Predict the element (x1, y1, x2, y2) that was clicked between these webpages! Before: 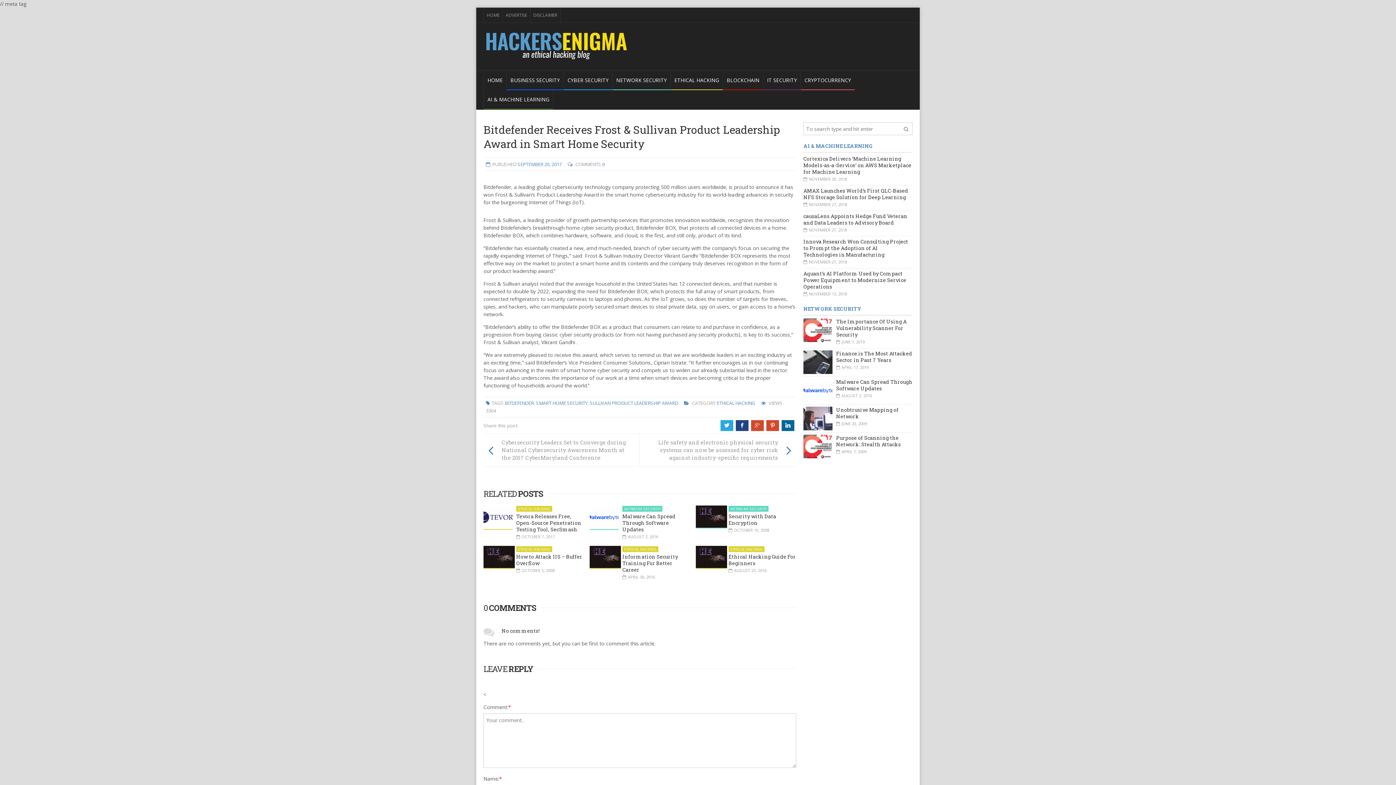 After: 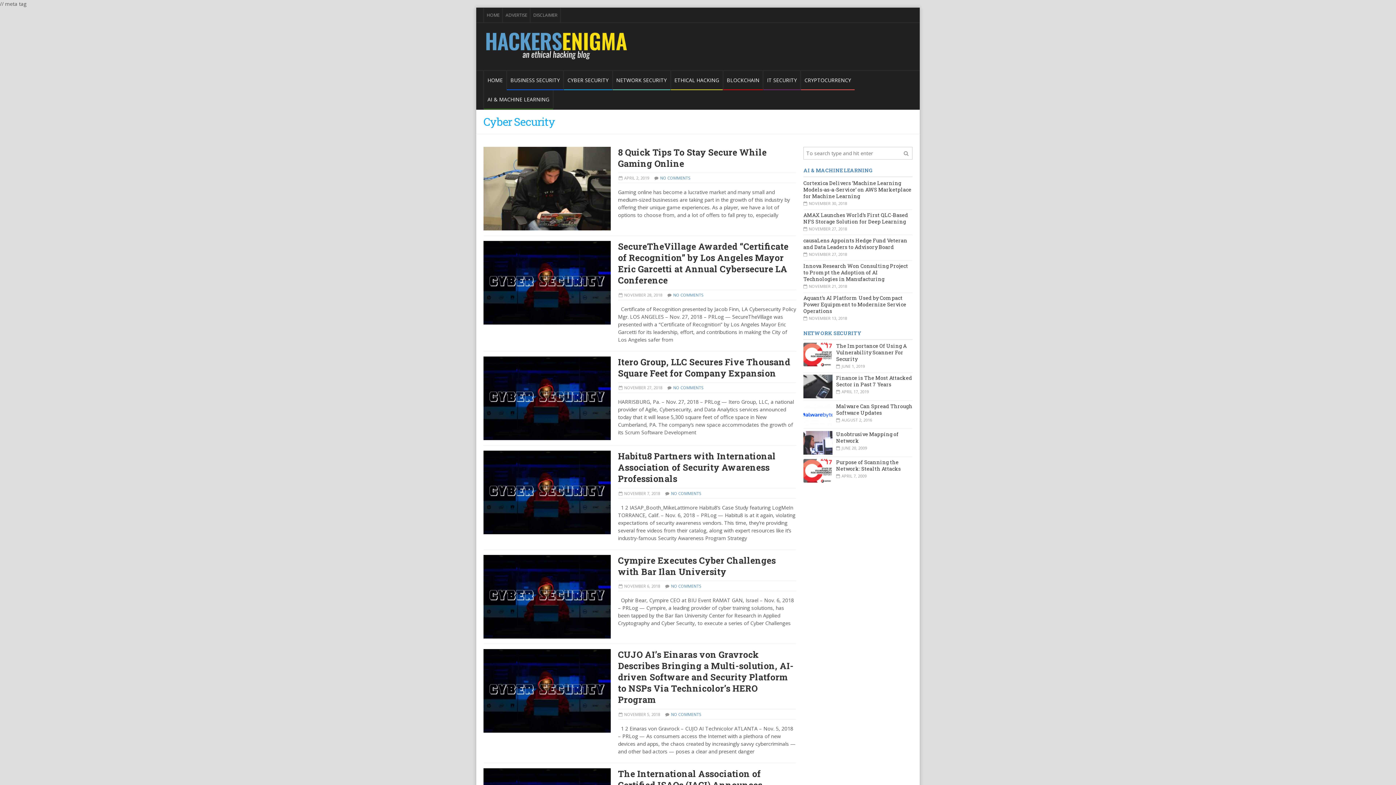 Action: bbox: (564, 70, 612, 90) label: CYBER SECURITY